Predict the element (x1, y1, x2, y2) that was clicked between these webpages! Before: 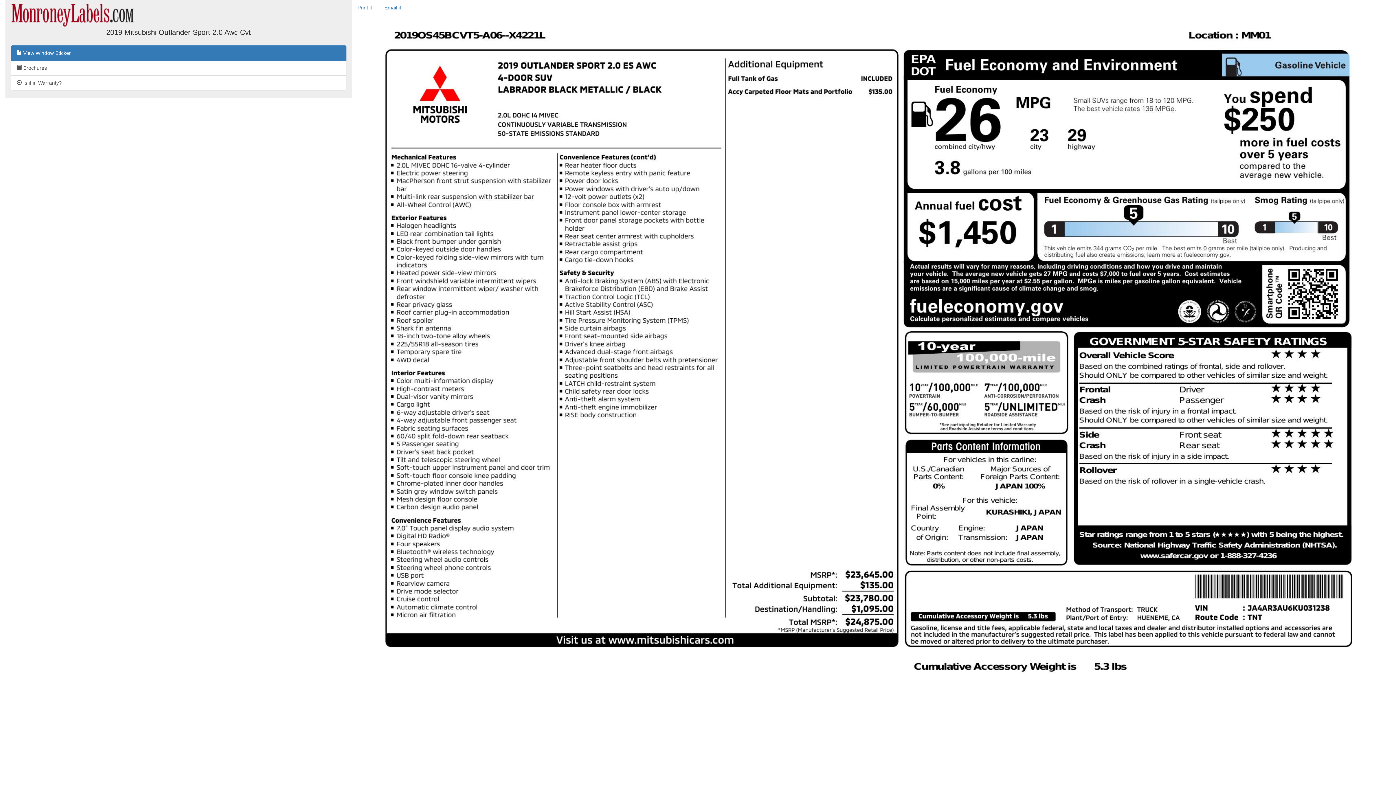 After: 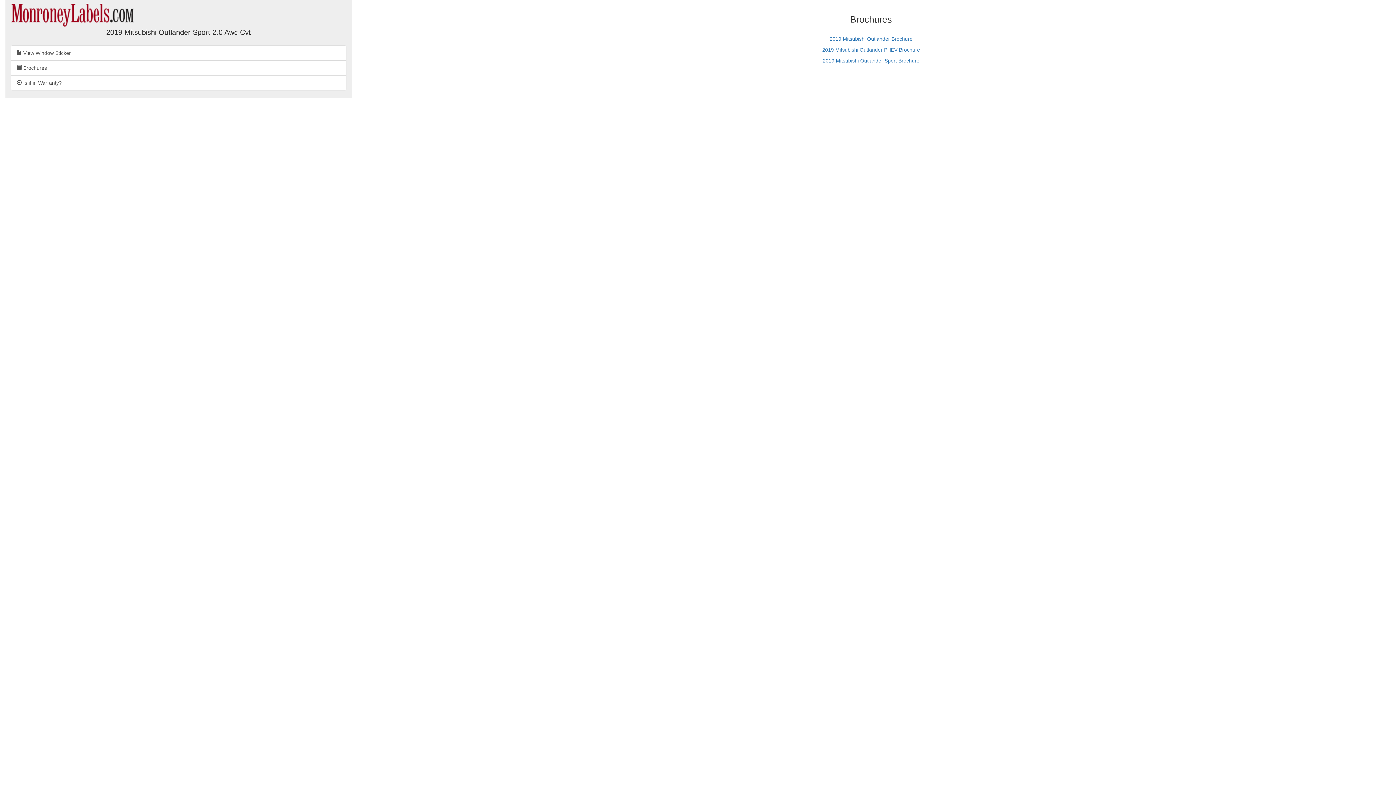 Action: bbox: (10, 60, 346, 75) label:  Brochures